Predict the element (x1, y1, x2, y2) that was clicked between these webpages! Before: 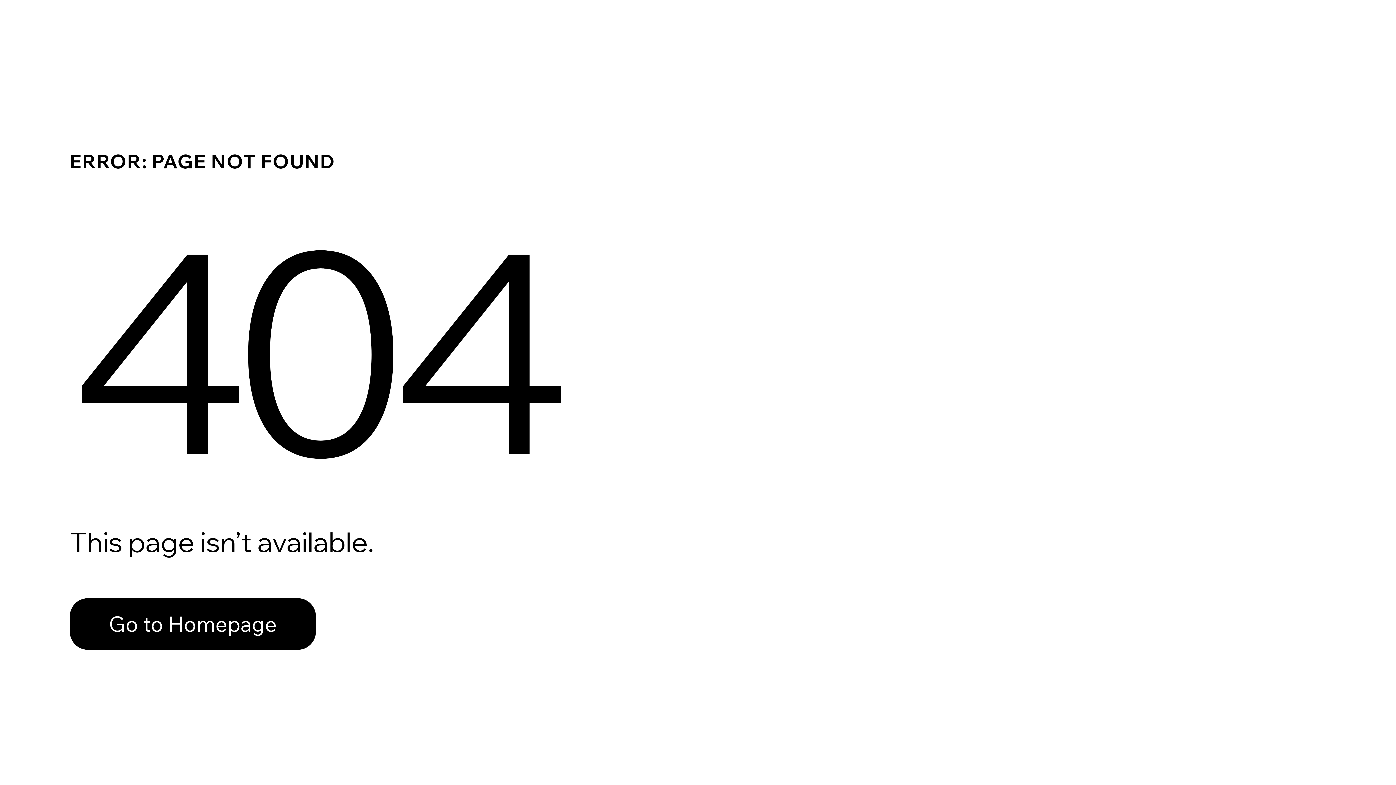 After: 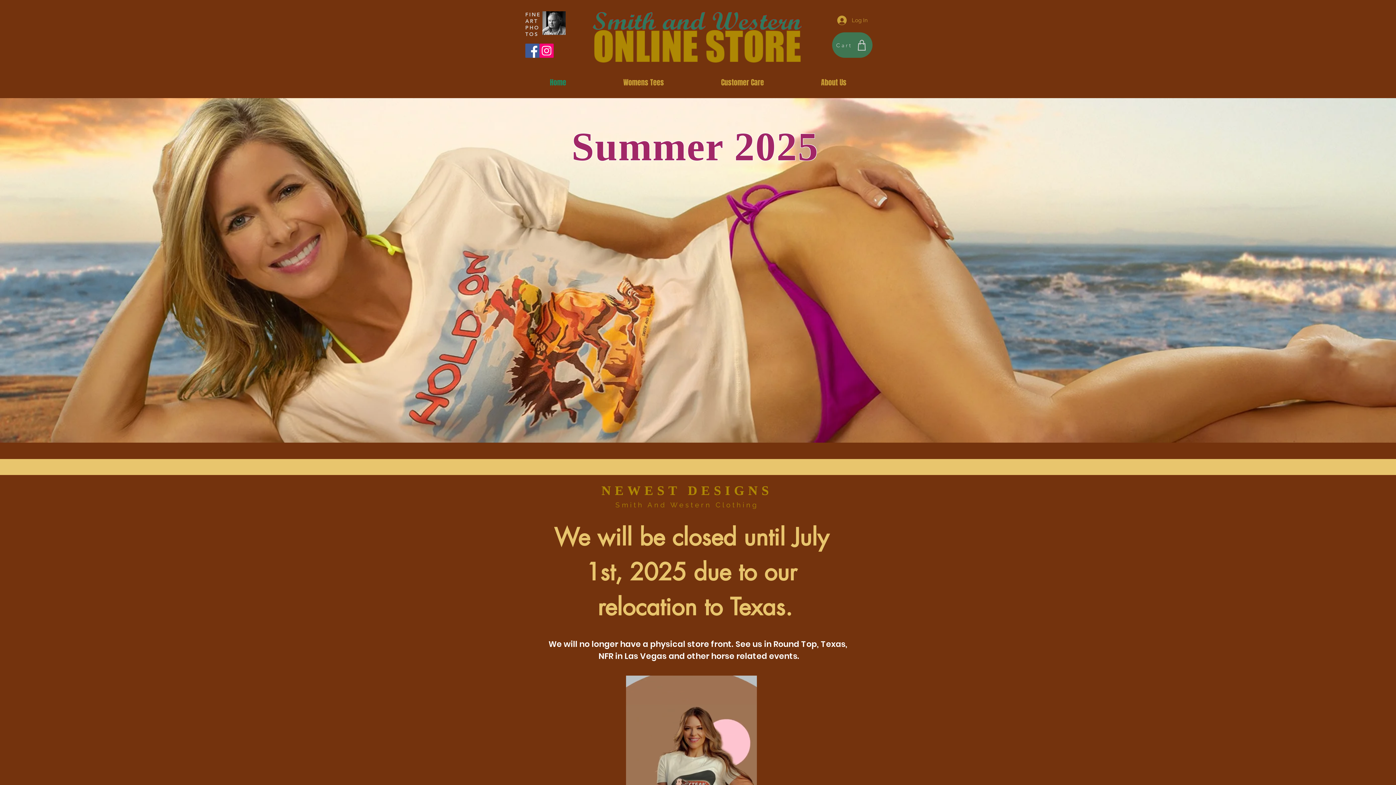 Action: label: Go to Homepage bbox: (69, 582, 768, 659)